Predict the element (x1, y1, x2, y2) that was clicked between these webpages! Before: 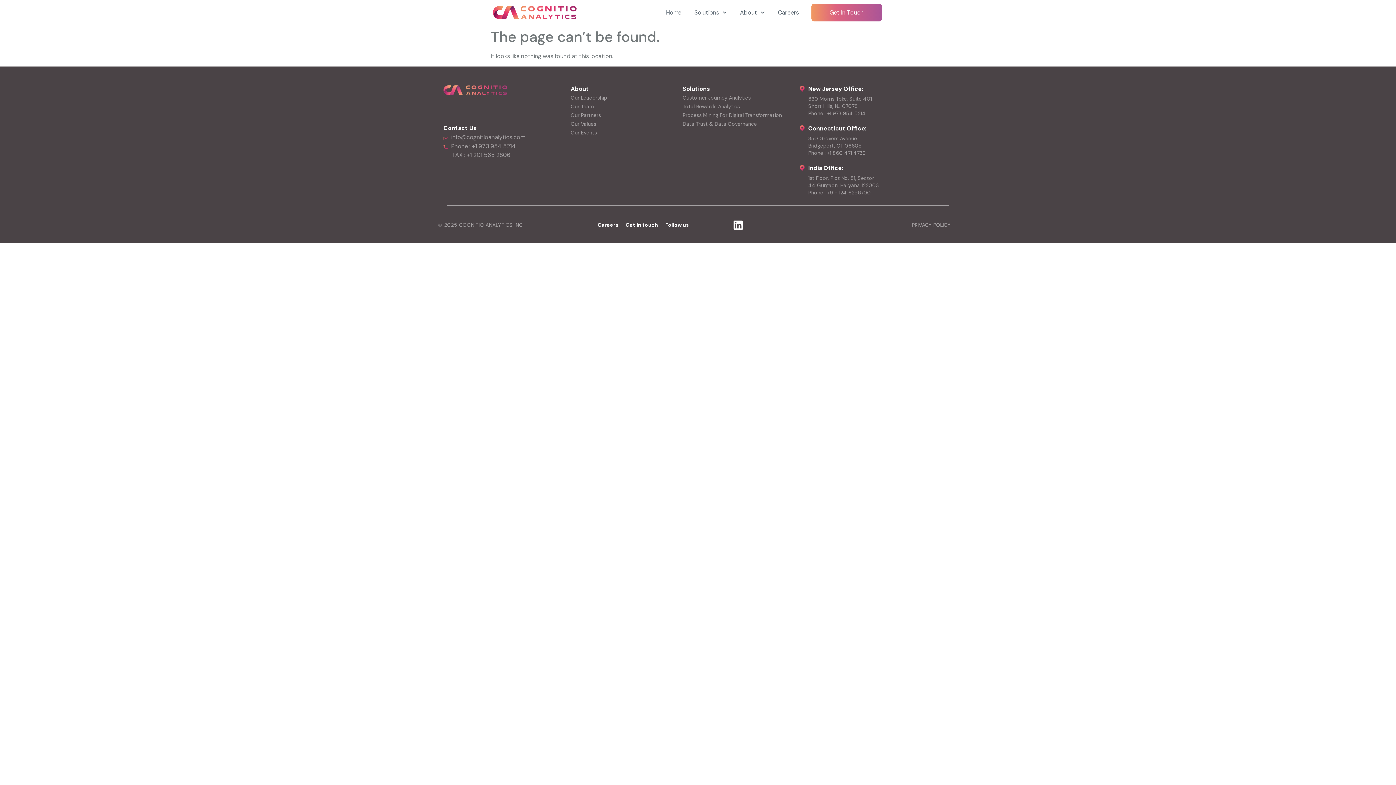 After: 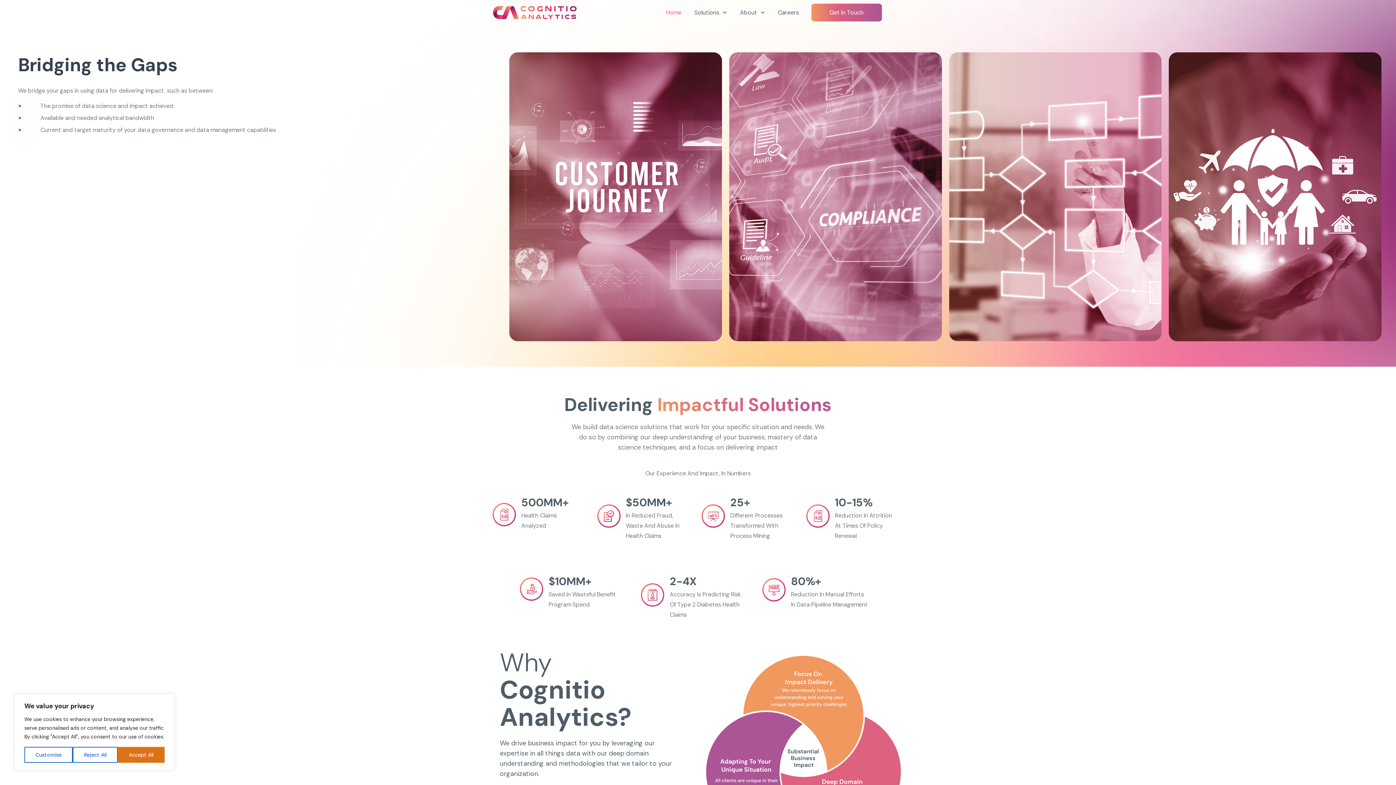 Action: label: Home bbox: (659, 3, 688, 21)